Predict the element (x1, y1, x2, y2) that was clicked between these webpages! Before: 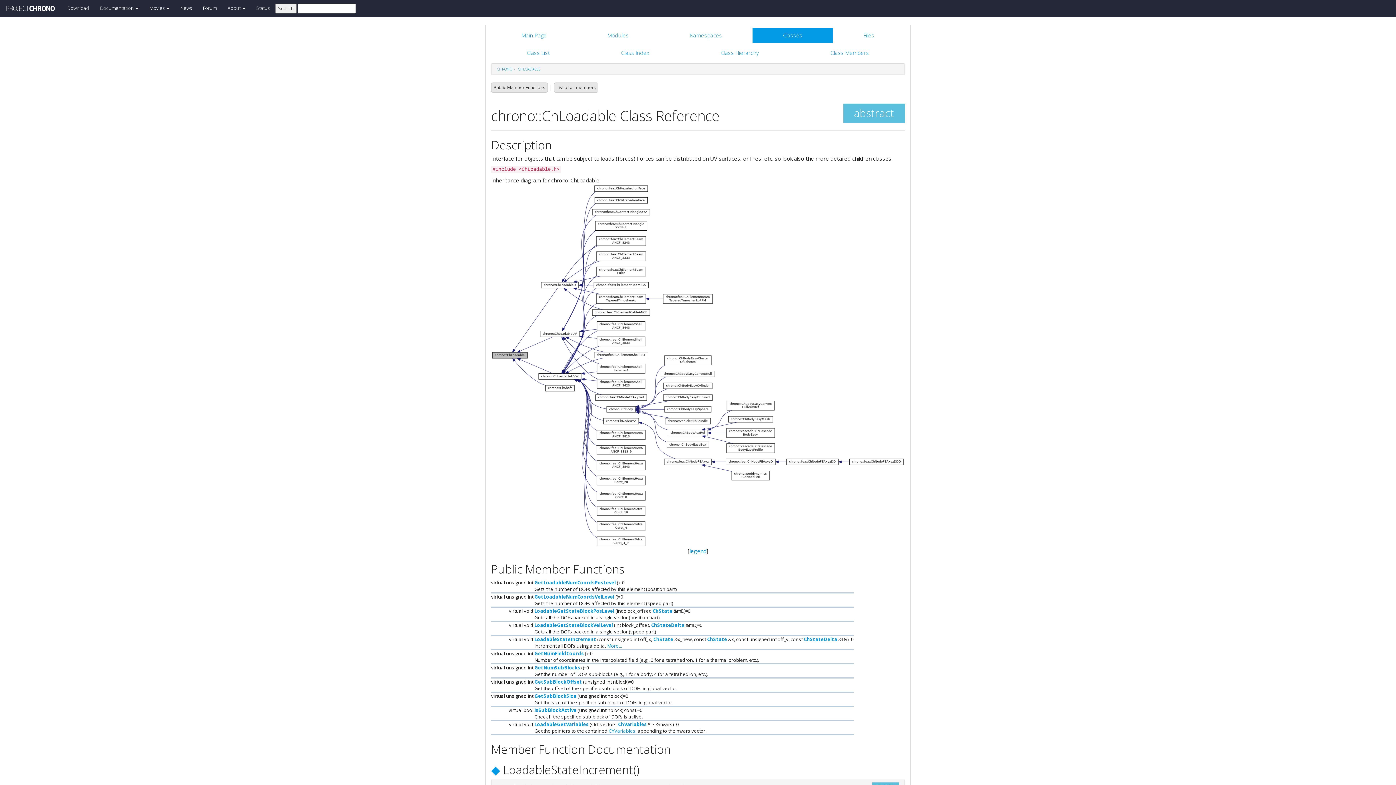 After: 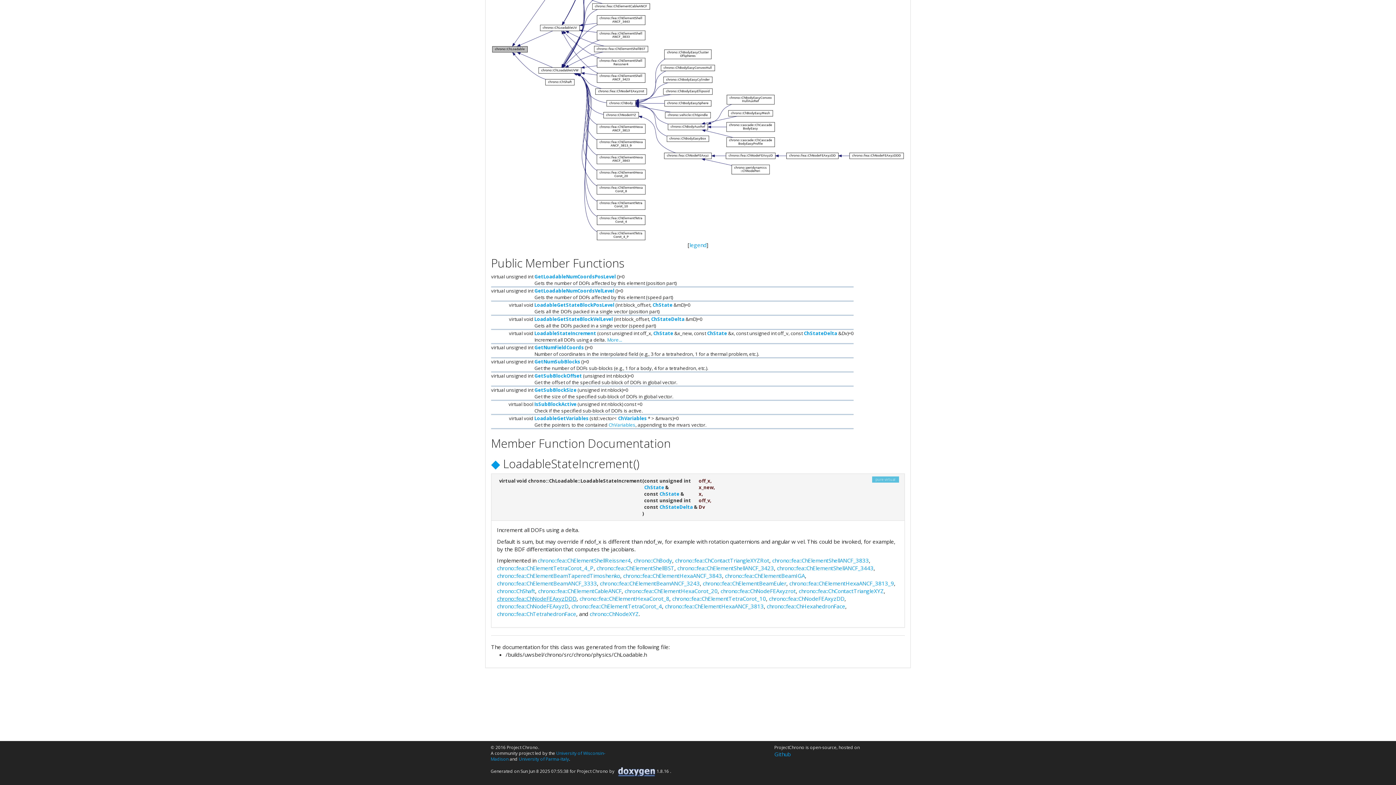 Action: label: GetLoadableNumCoordsVelLevel bbox: (534, 593, 614, 600)